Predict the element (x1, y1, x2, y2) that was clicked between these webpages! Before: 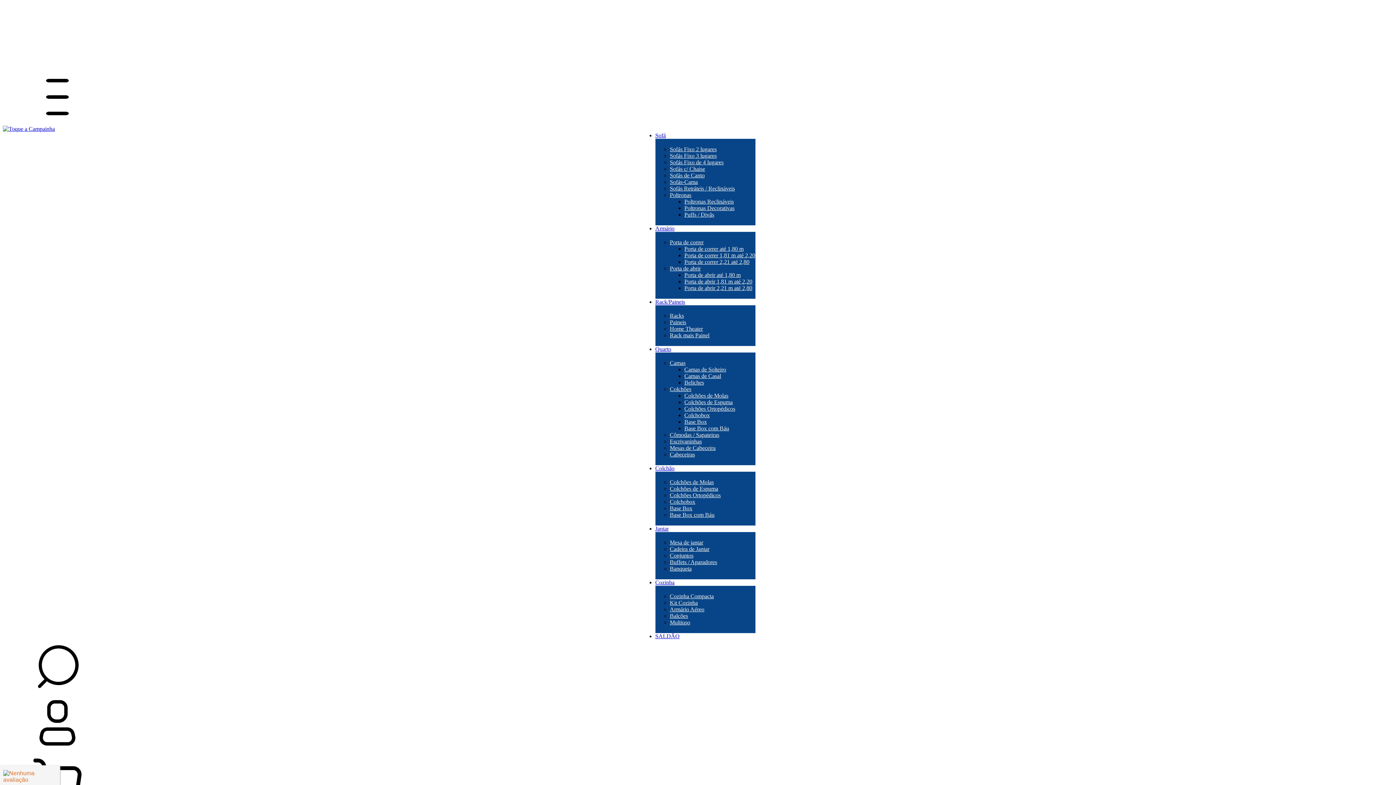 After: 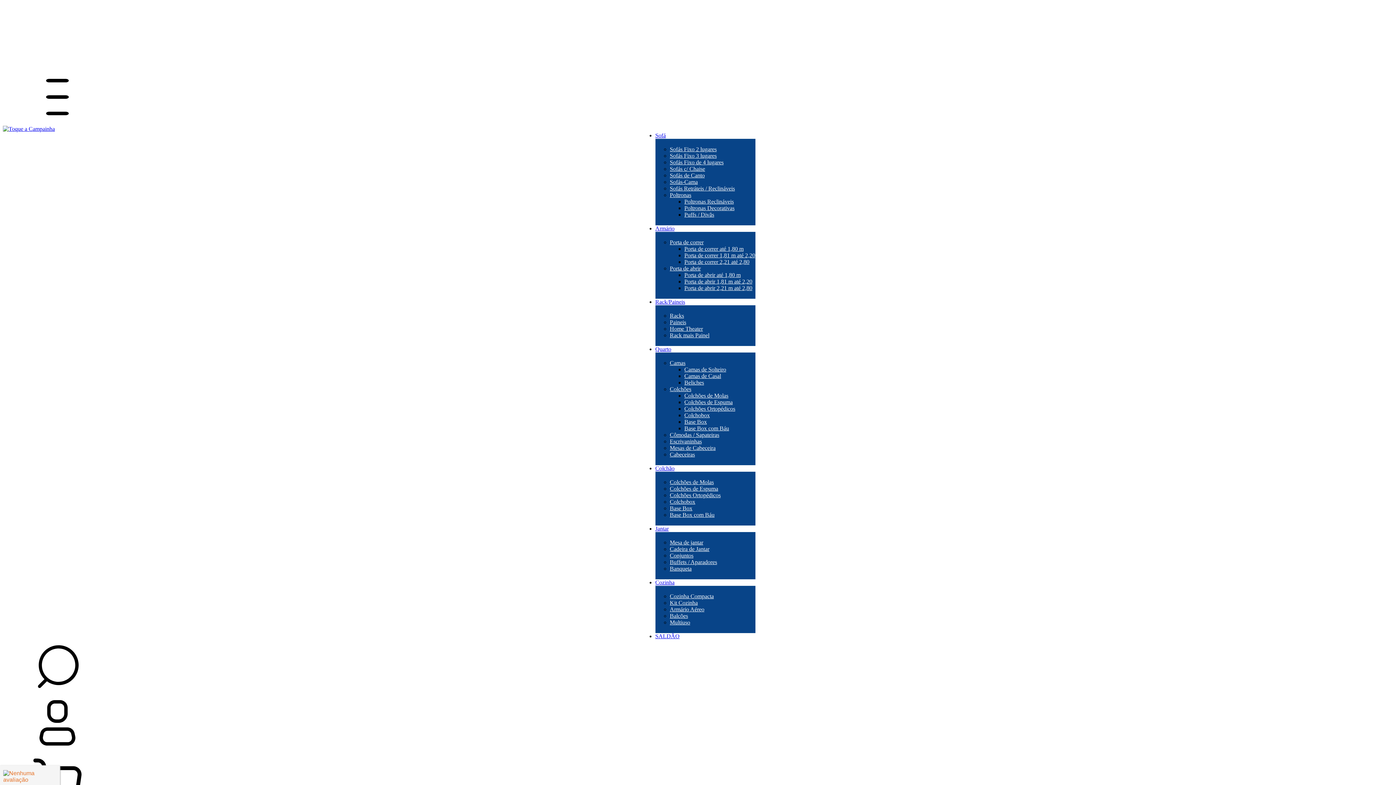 Action: bbox: (670, 565, 691, 572) label: Banqueta